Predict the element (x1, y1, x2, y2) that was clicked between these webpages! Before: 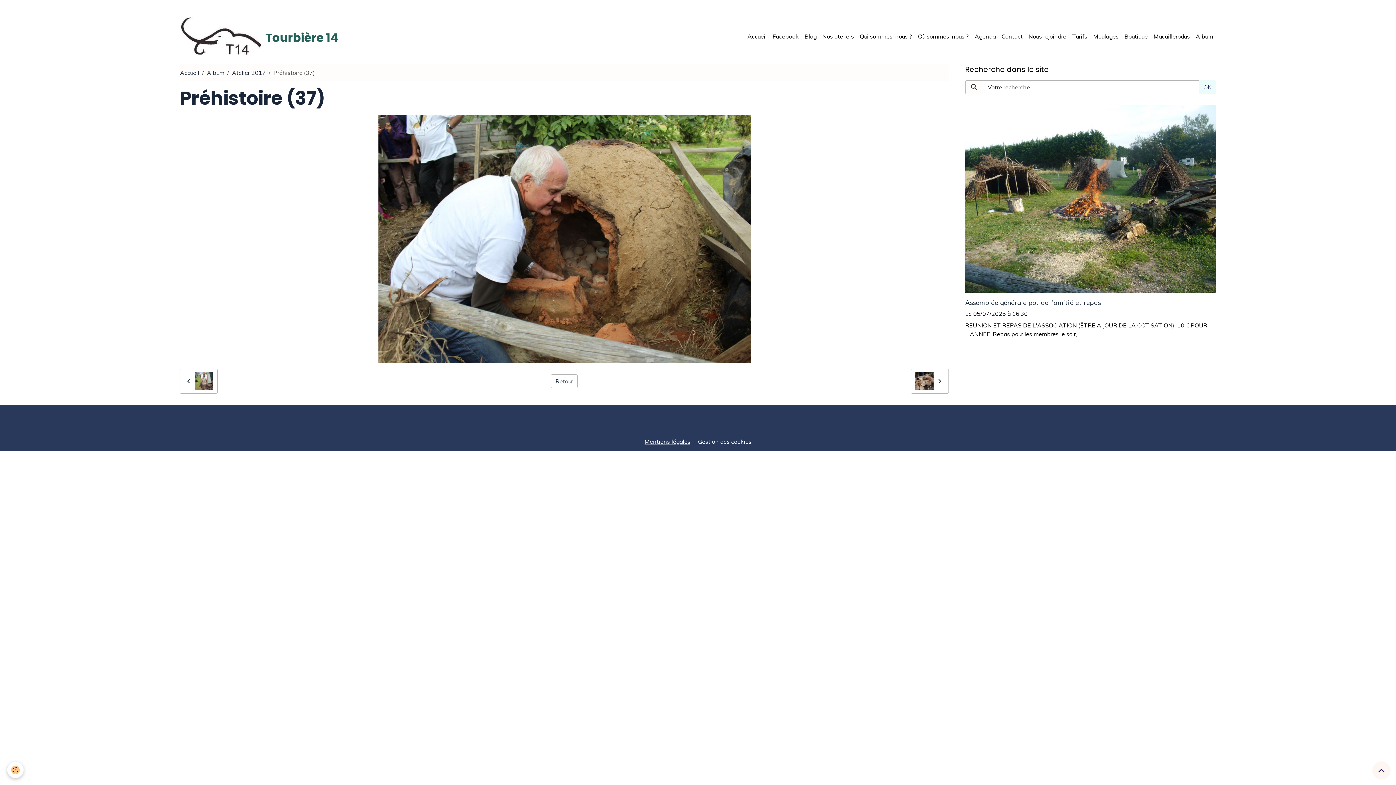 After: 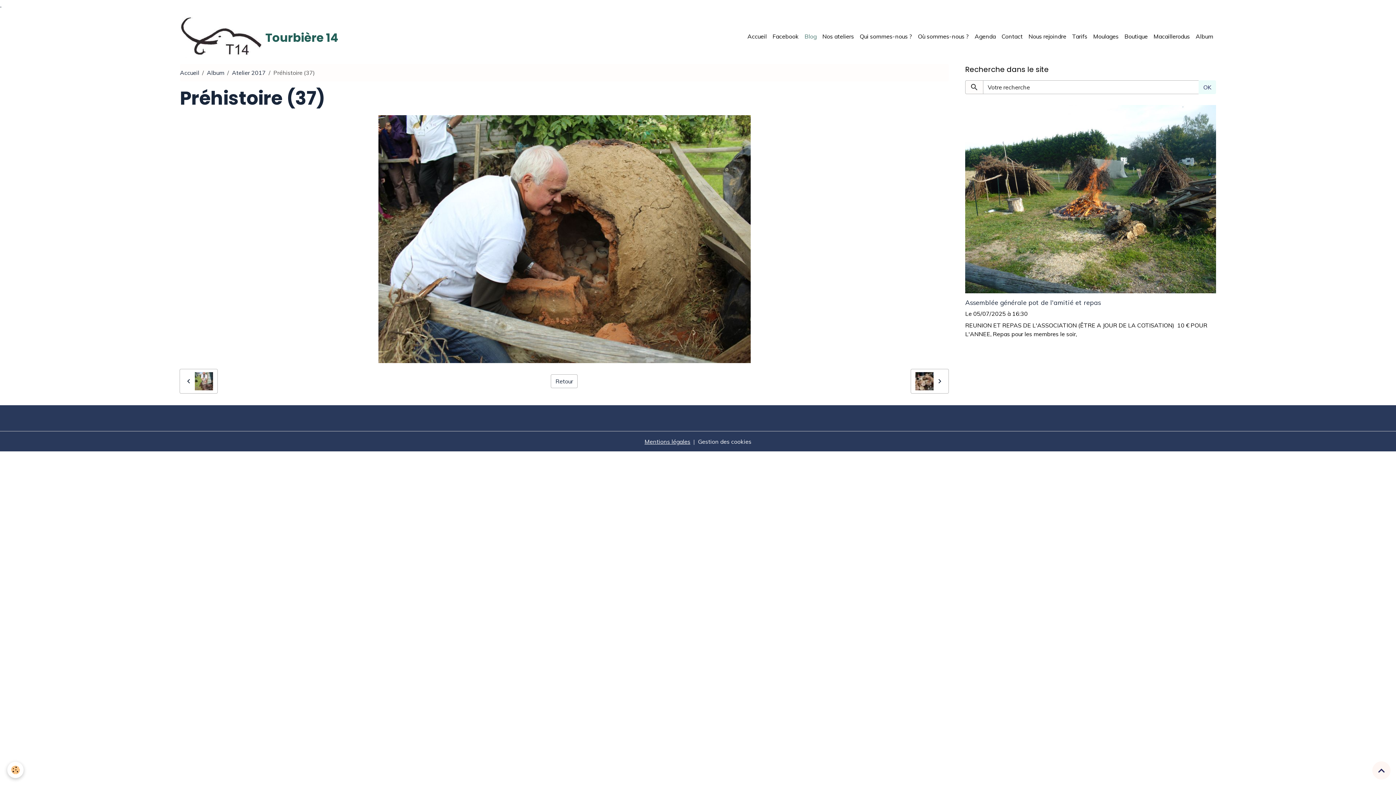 Action: bbox: (801, 29, 819, 43) label: Blog